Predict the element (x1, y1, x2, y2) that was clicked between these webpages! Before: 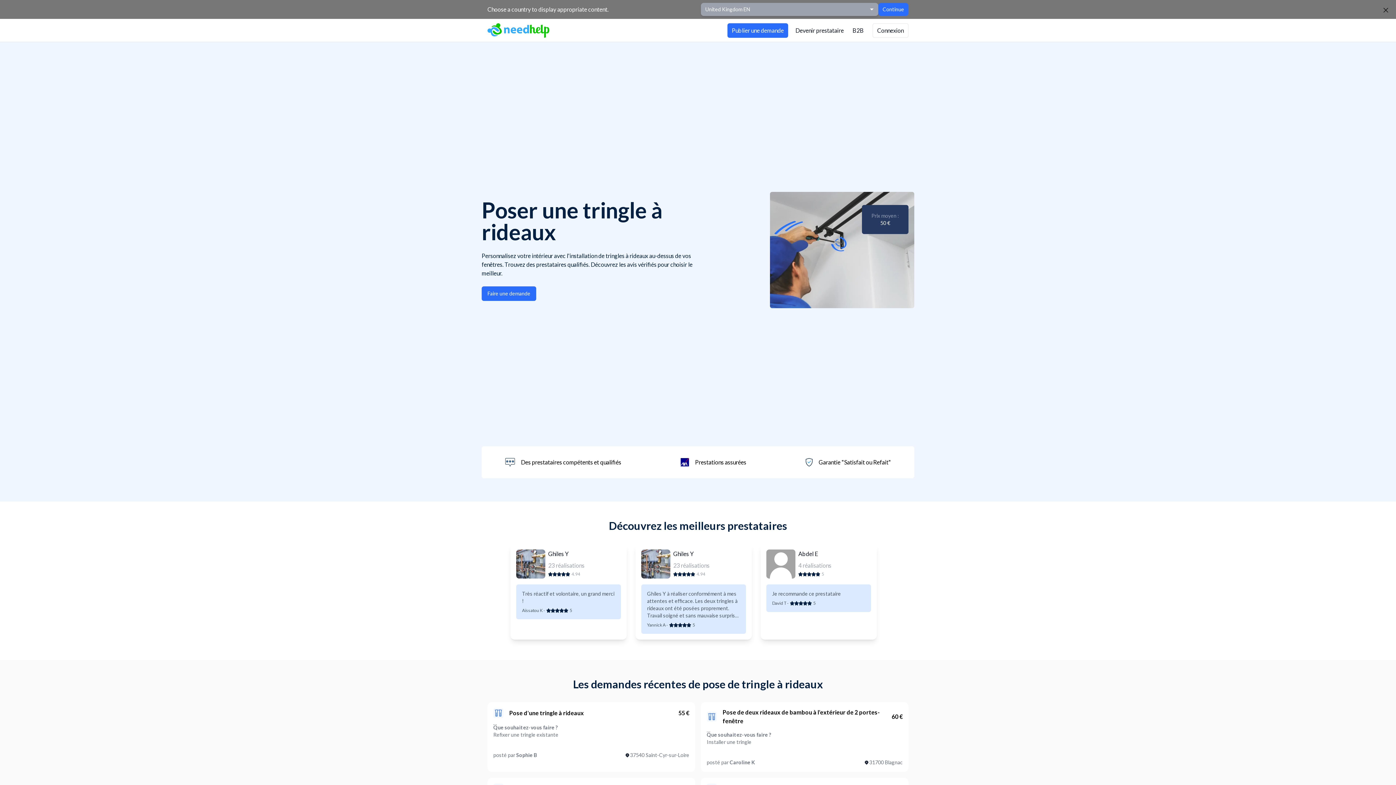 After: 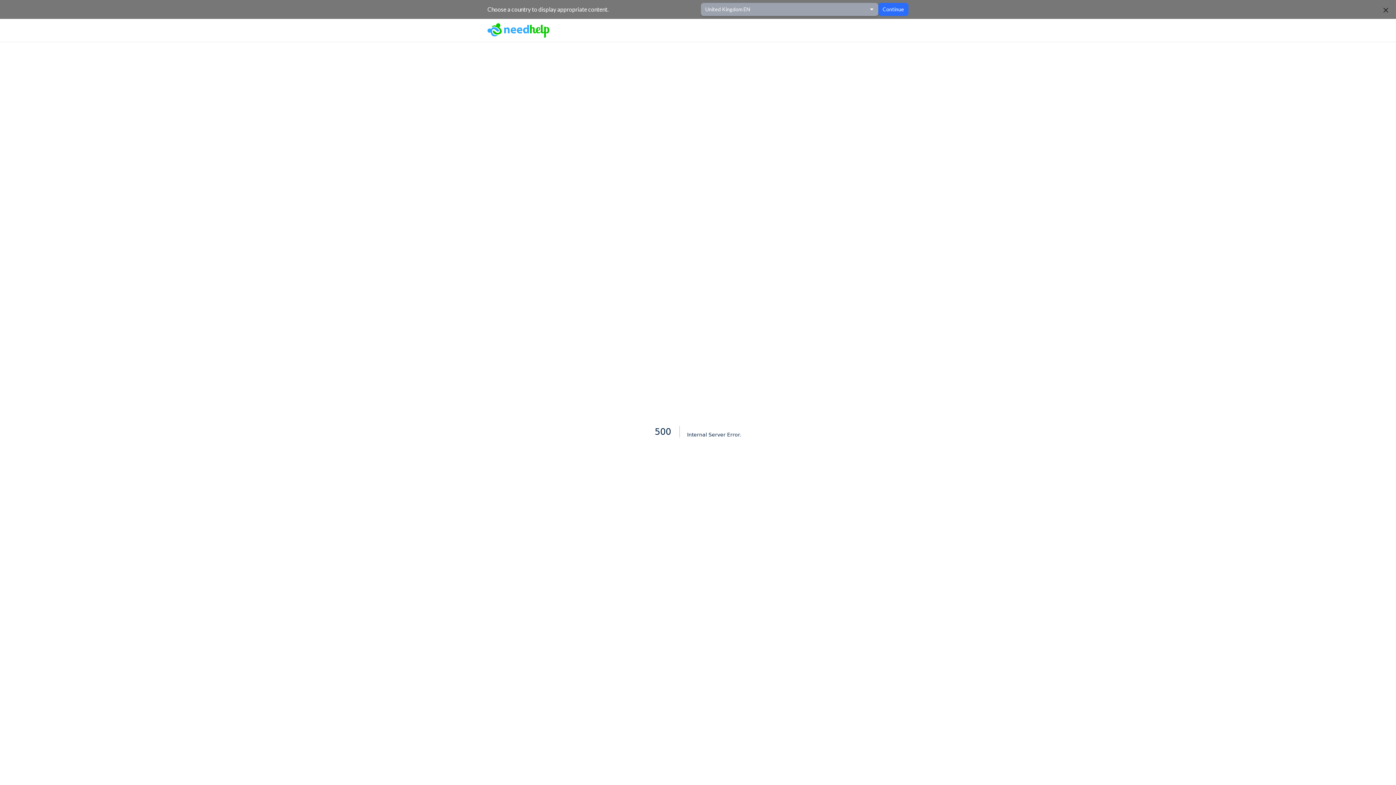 Action: bbox: (516, 549, 545, 578)